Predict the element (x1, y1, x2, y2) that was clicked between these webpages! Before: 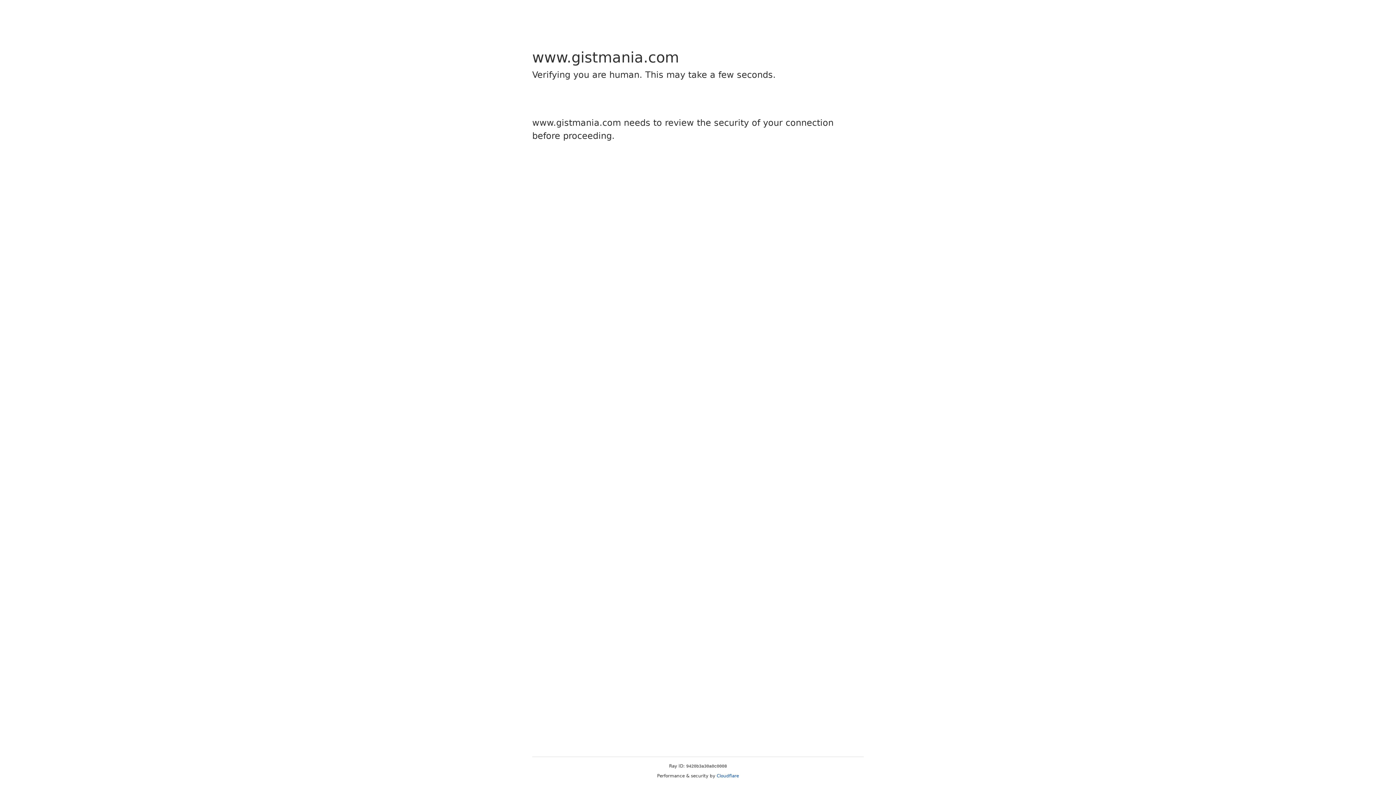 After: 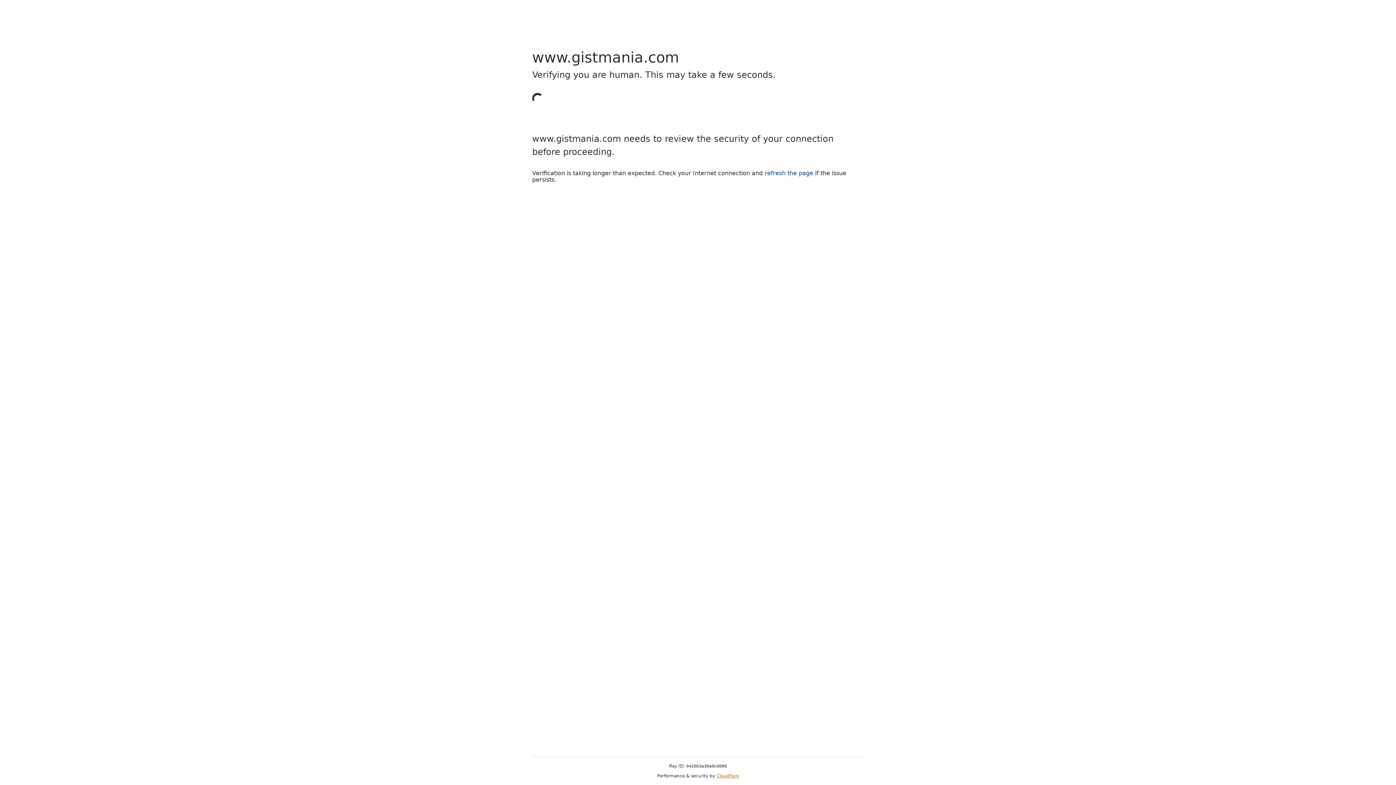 Action: bbox: (716, 773, 739, 778) label: Cloudflare